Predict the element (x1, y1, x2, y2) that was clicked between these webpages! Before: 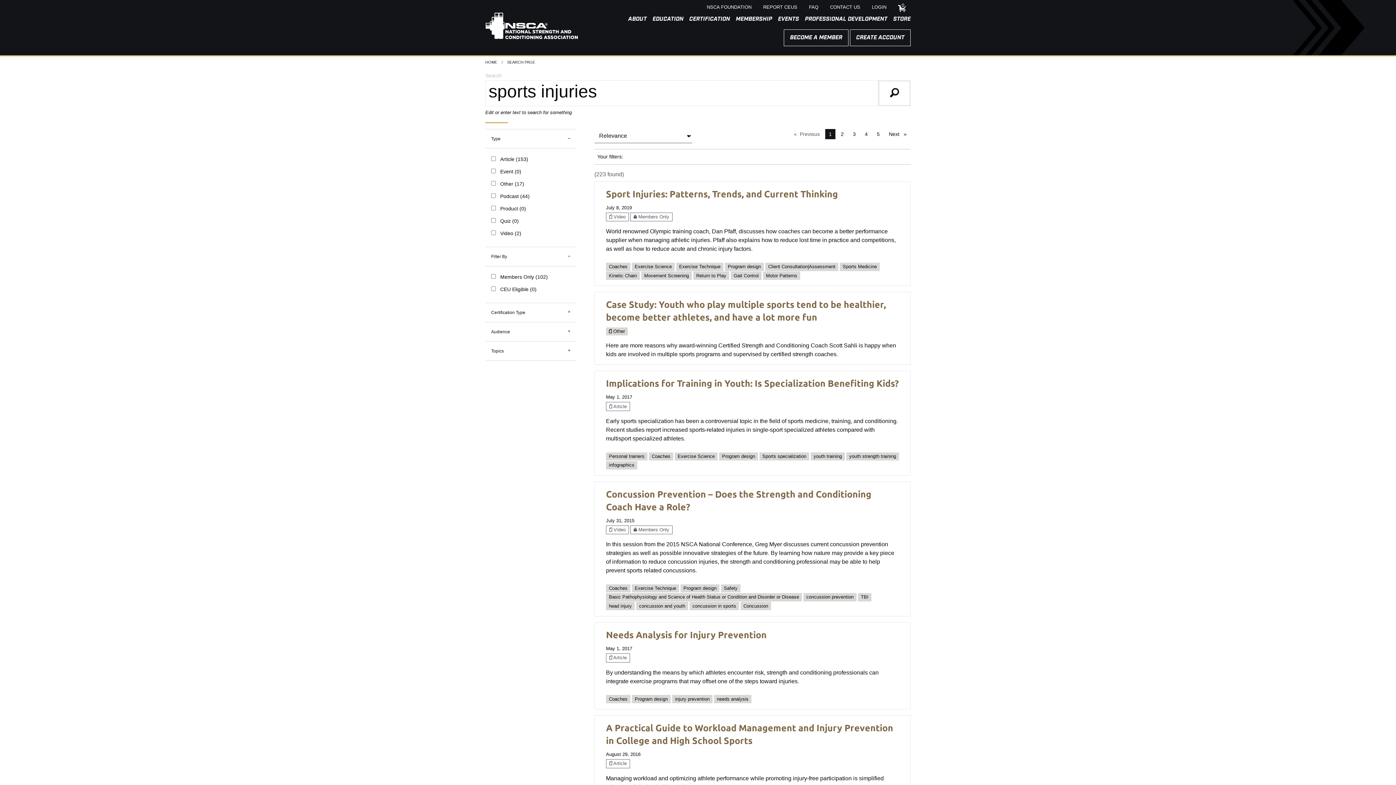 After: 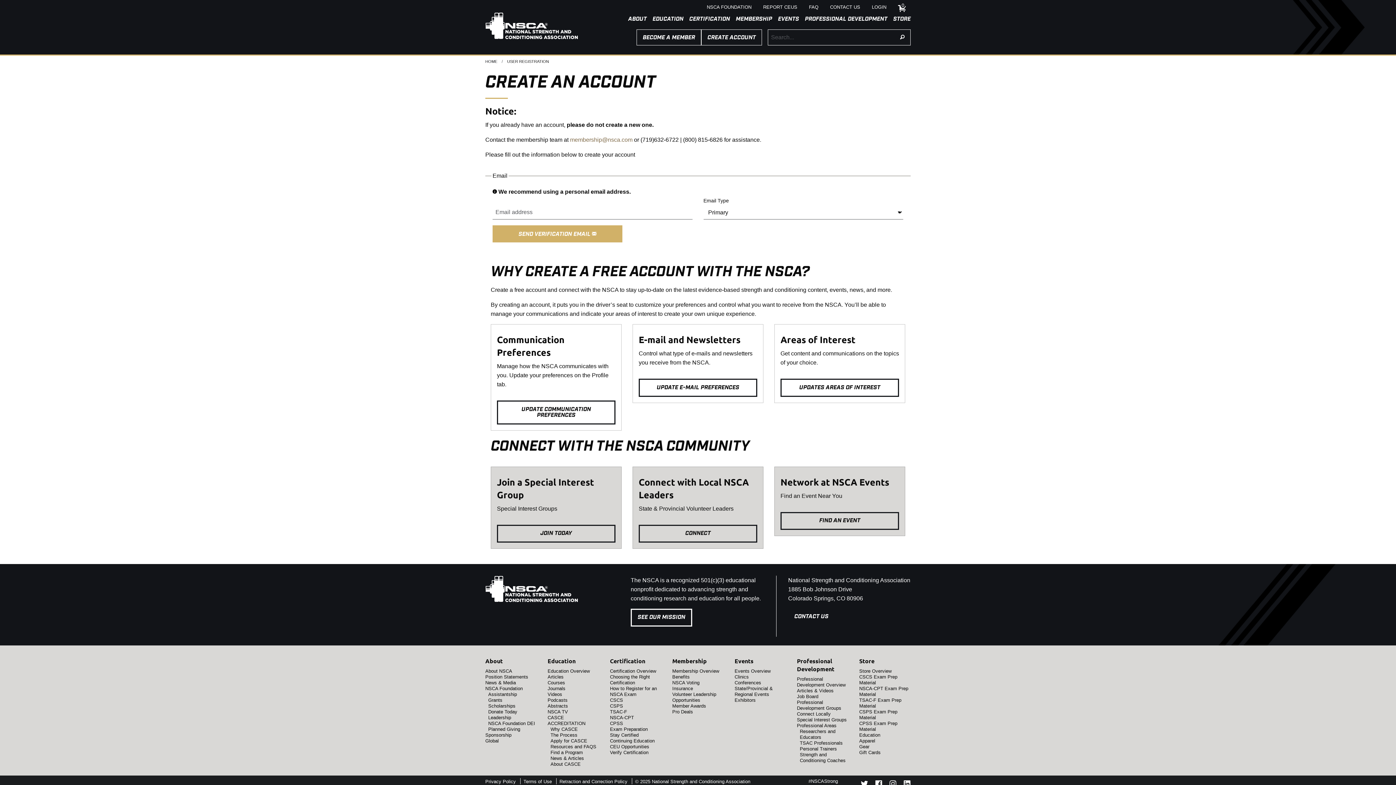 Action: bbox: (850, 29, 910, 46) label: CREATE ACCOUNT